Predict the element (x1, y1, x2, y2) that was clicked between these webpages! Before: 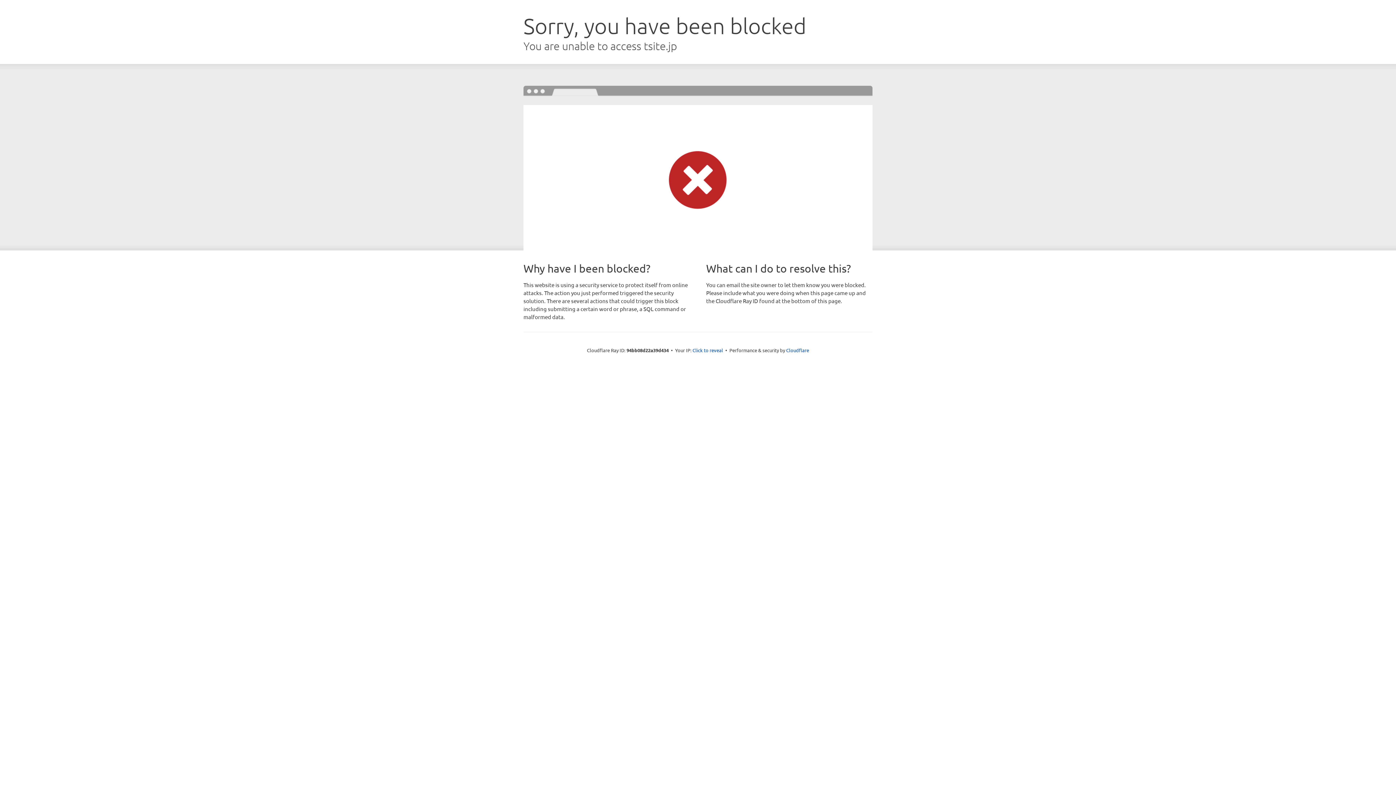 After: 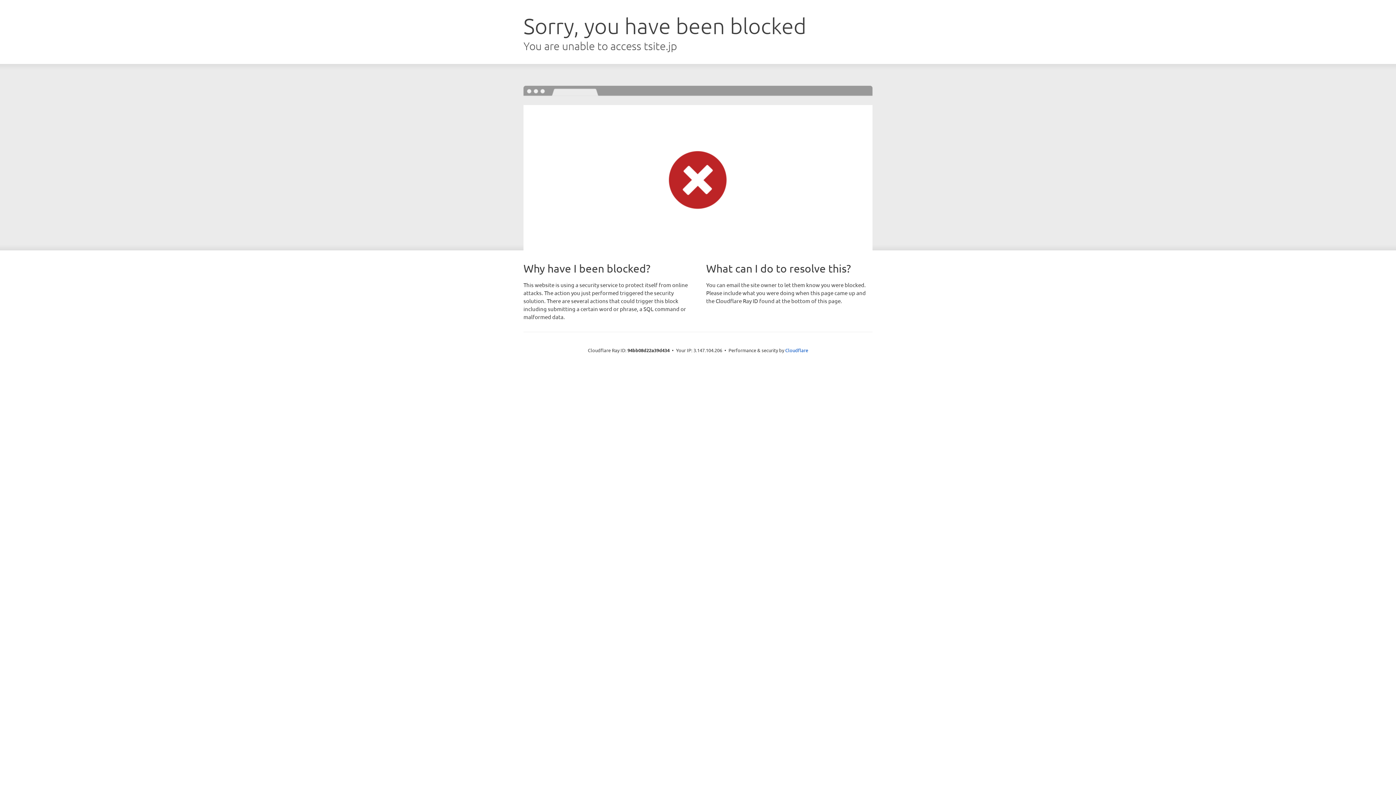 Action: bbox: (692, 346, 723, 353) label: Click to reveal